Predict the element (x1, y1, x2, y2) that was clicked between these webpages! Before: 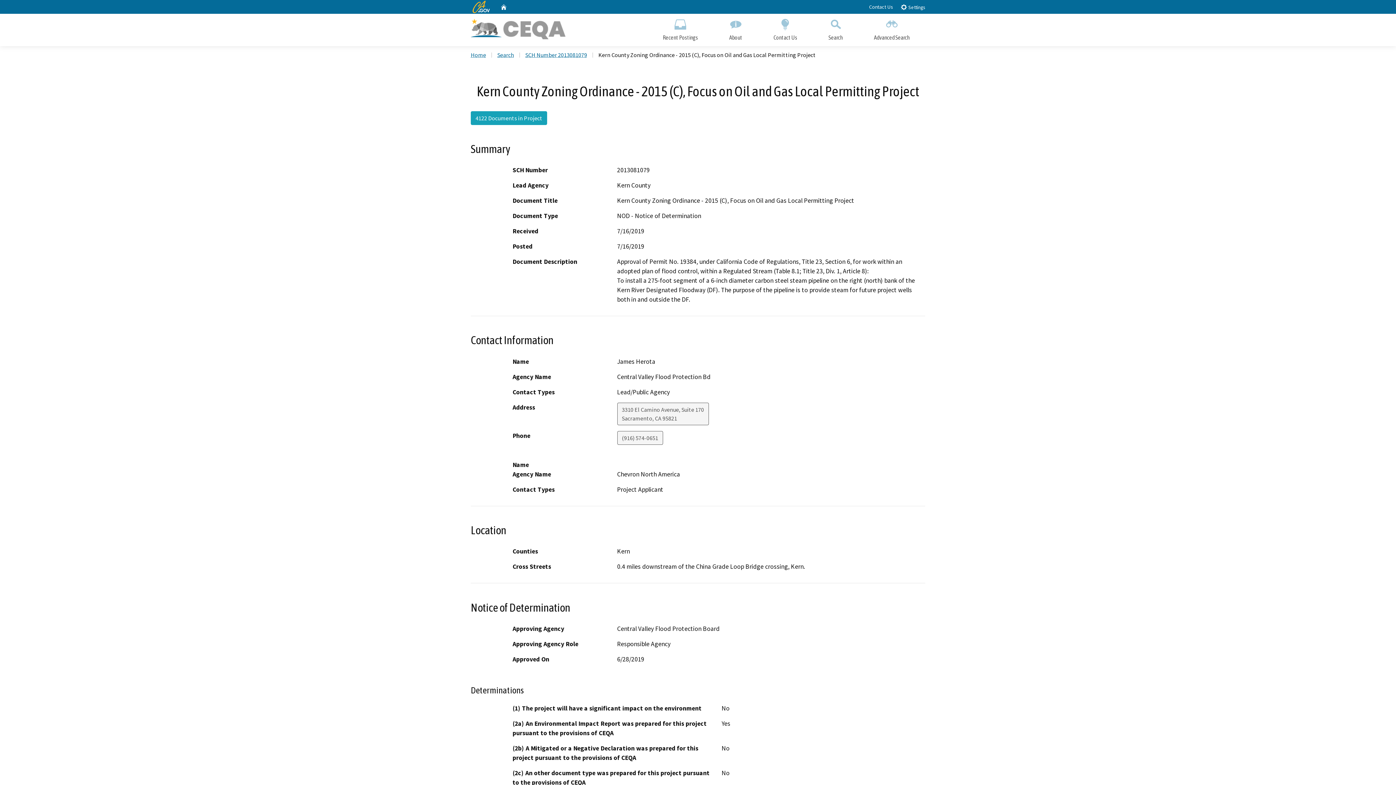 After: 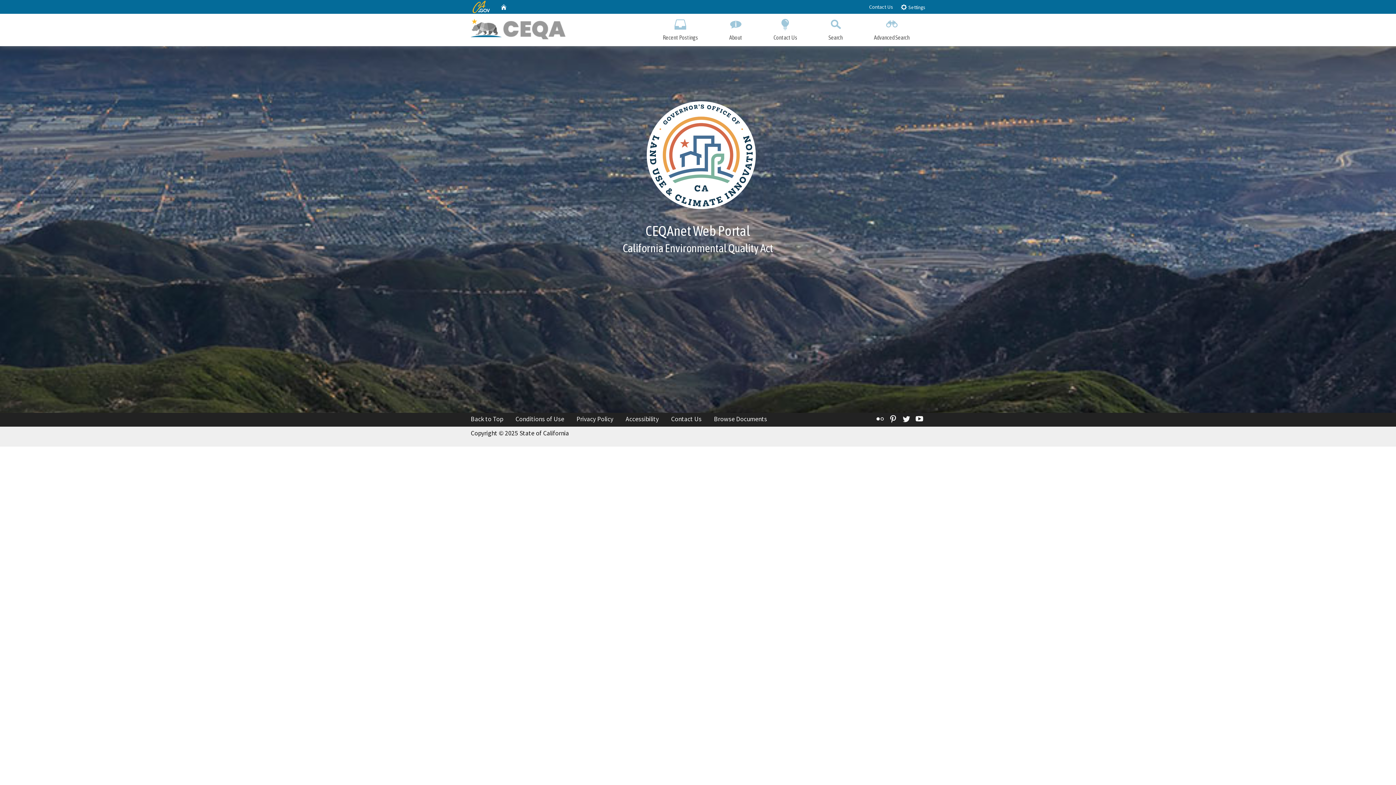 Action: bbox: (500, 2, 507, 11) label: Home